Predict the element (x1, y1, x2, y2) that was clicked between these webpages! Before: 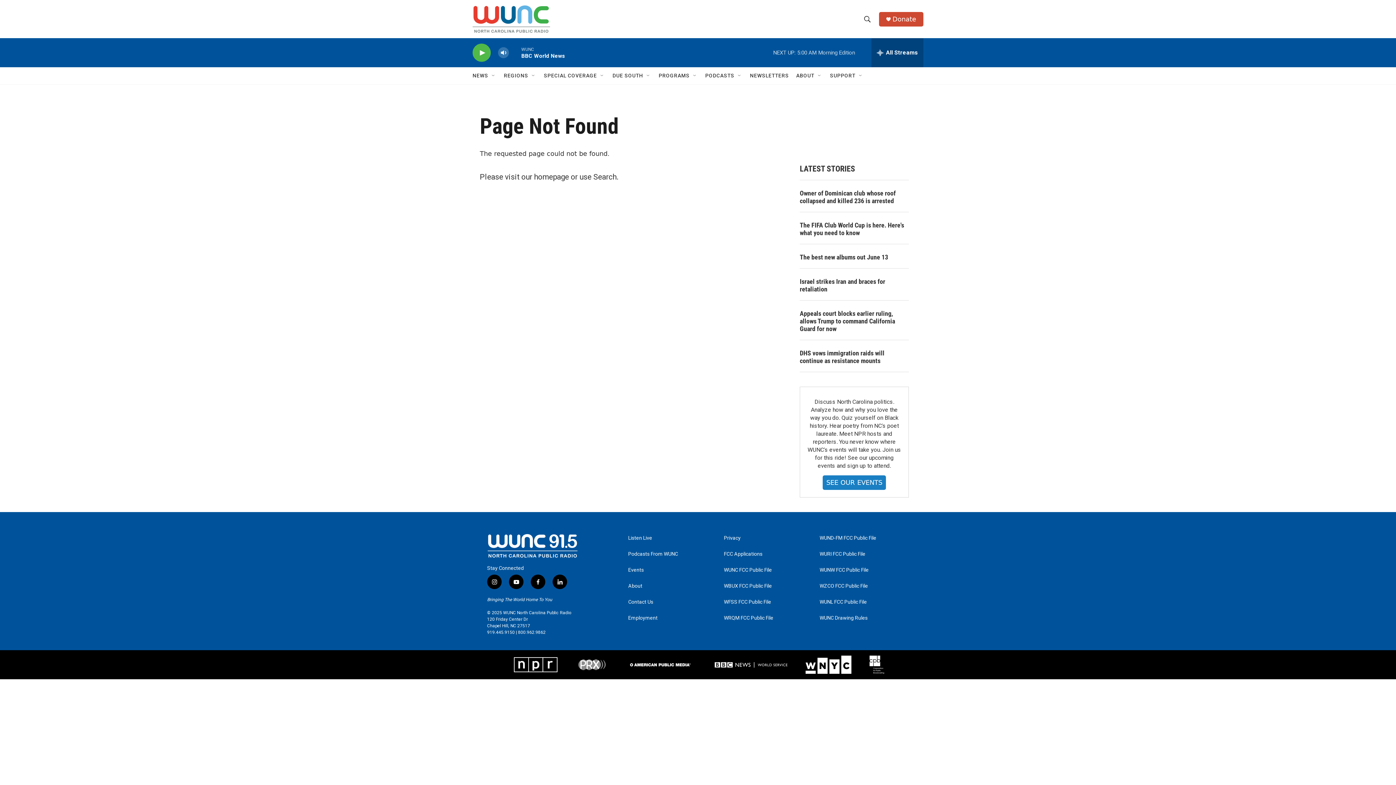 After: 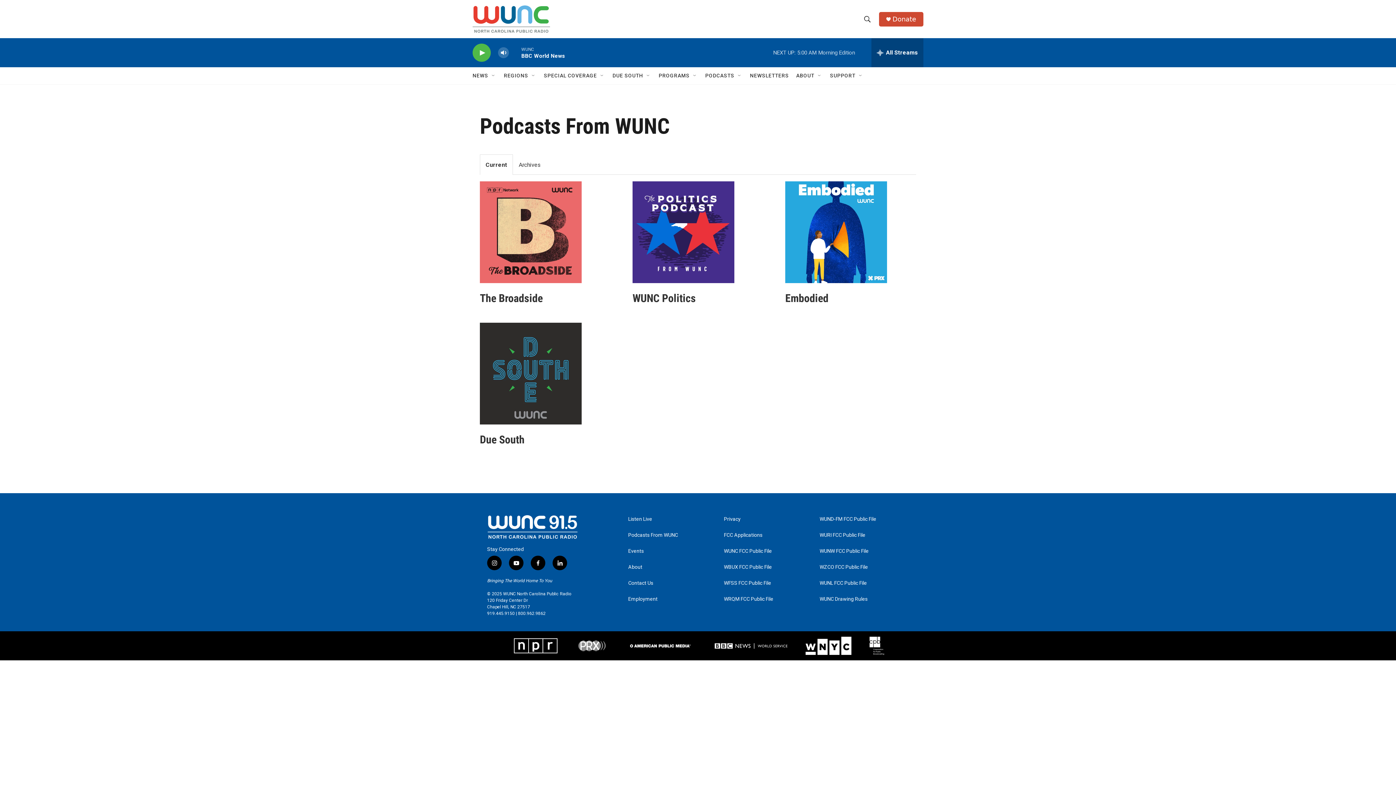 Action: label: Podcasts From WUNC bbox: (628, 551, 717, 557)